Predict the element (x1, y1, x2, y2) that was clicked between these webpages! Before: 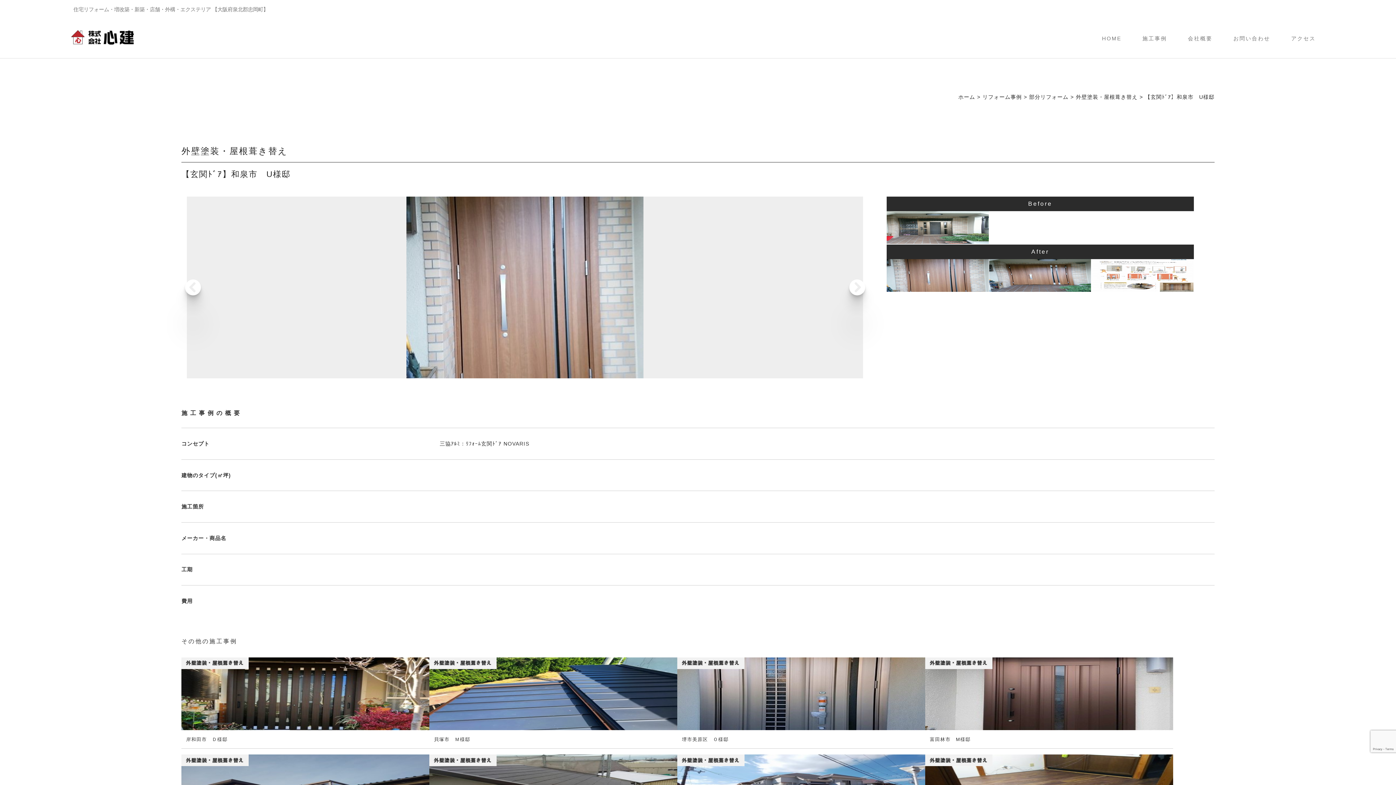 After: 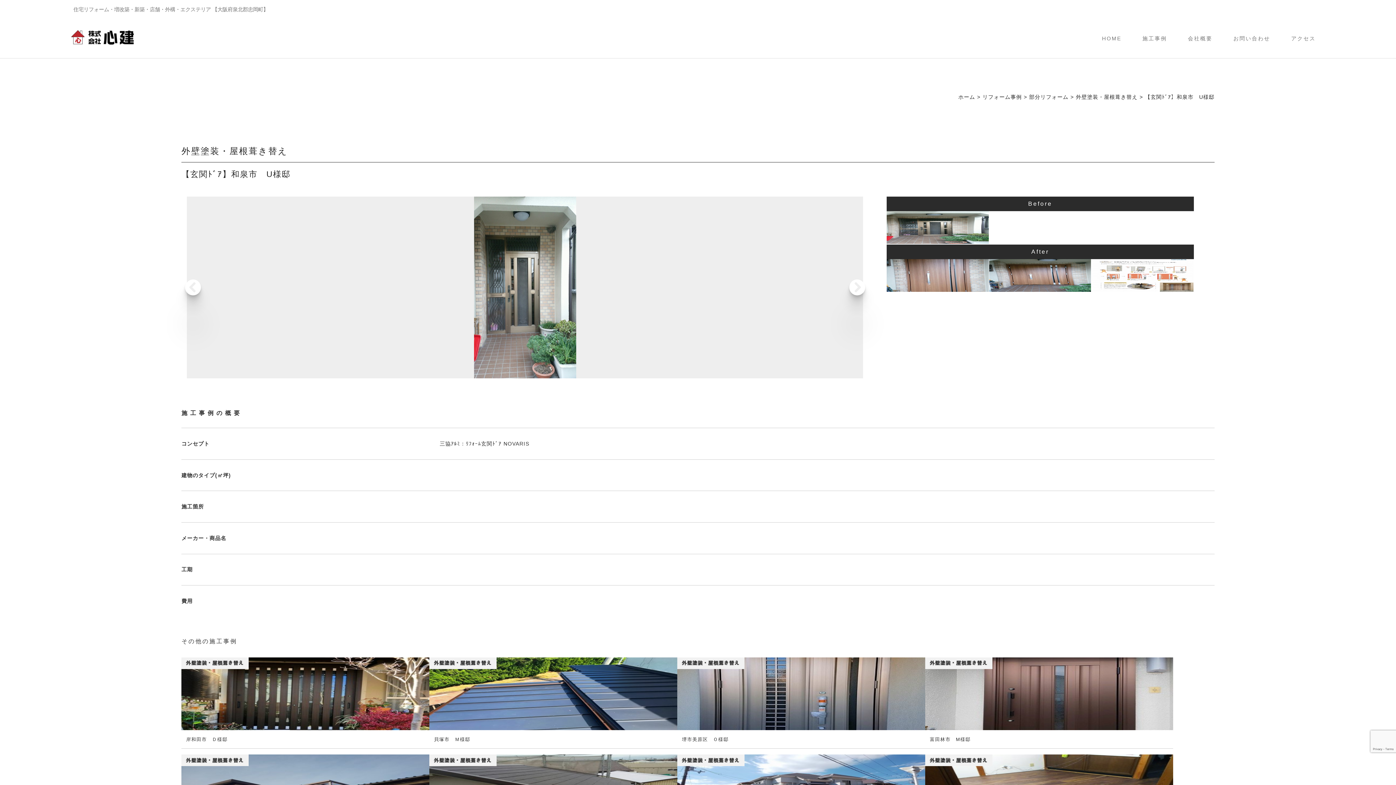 Action: bbox: (887, 211, 988, 244)